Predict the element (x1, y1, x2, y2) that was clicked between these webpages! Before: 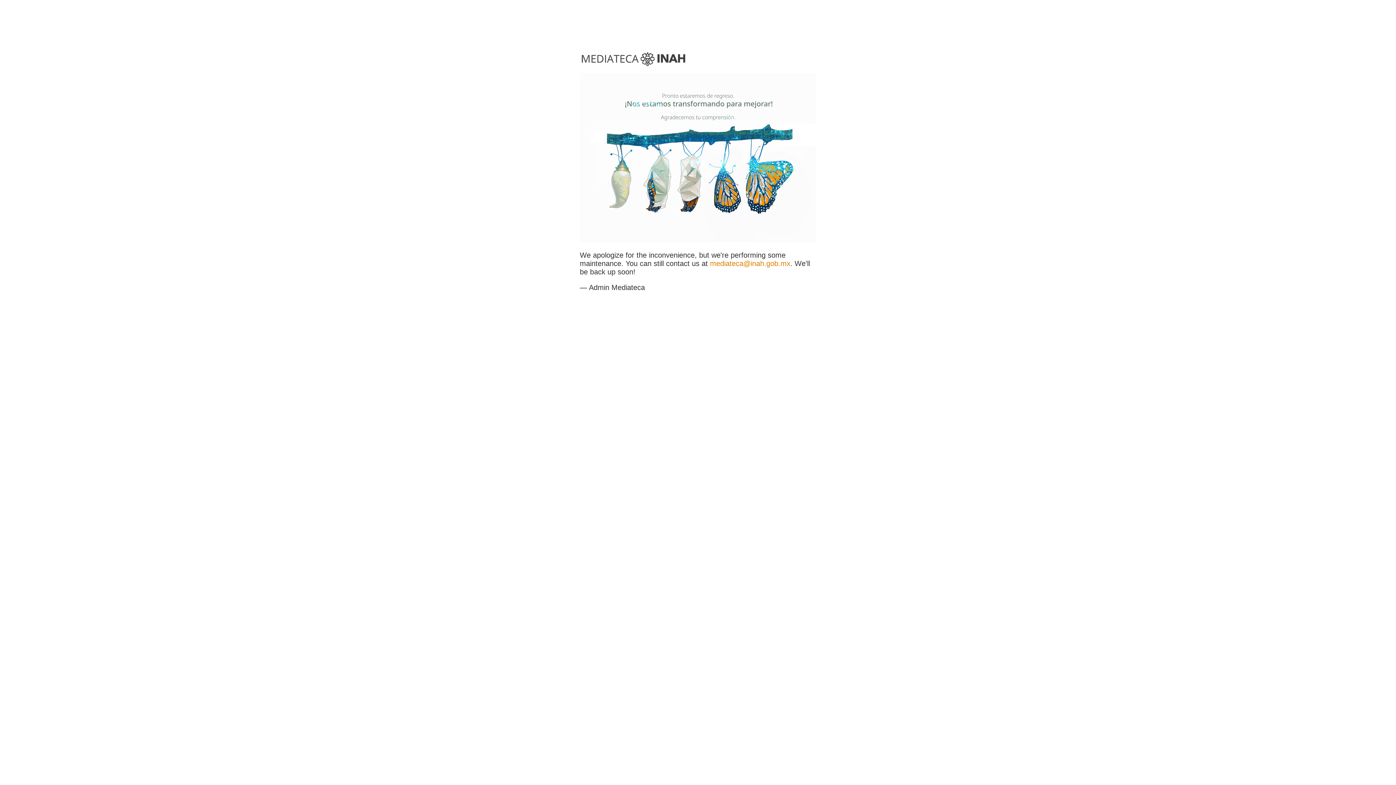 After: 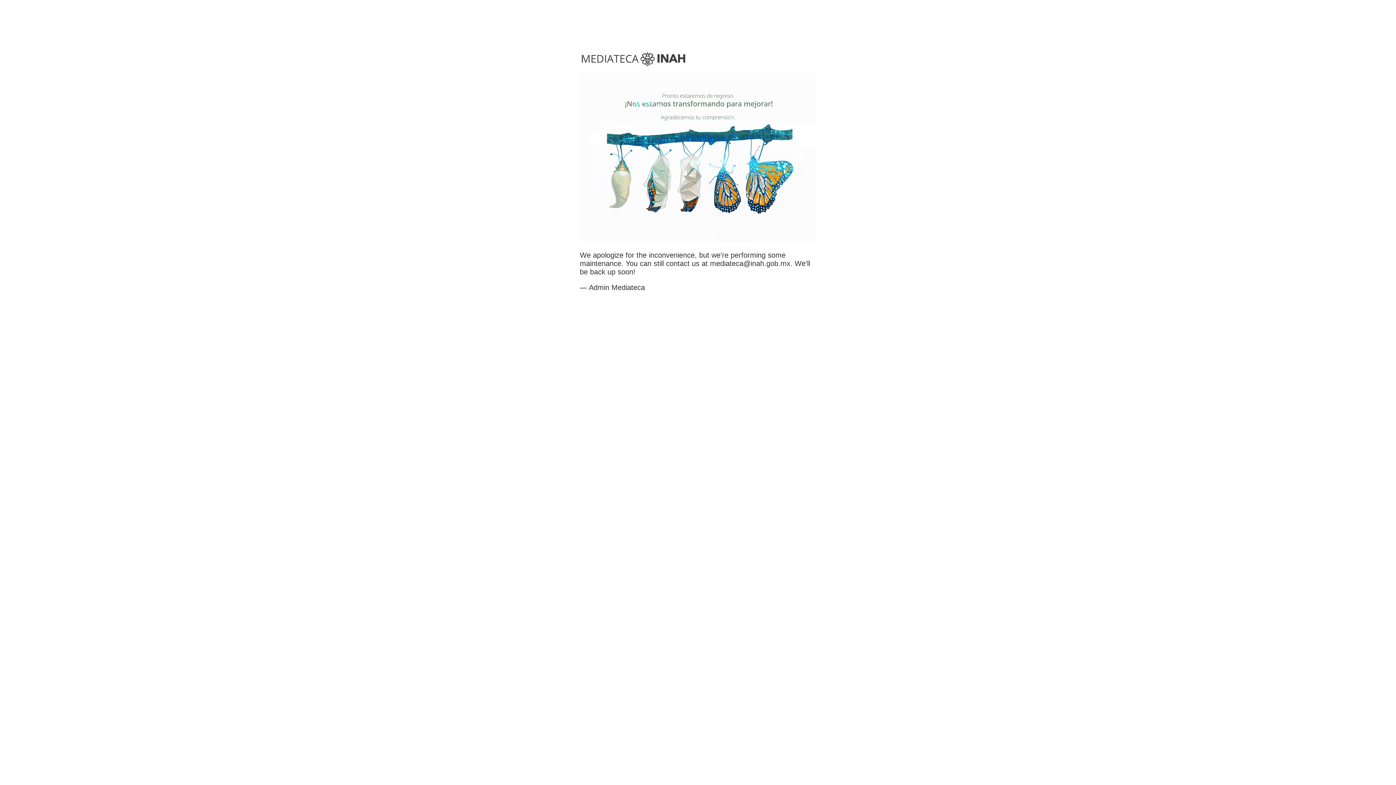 Action: bbox: (710, 259, 790, 267) label: mediateca@inah.gob.mx